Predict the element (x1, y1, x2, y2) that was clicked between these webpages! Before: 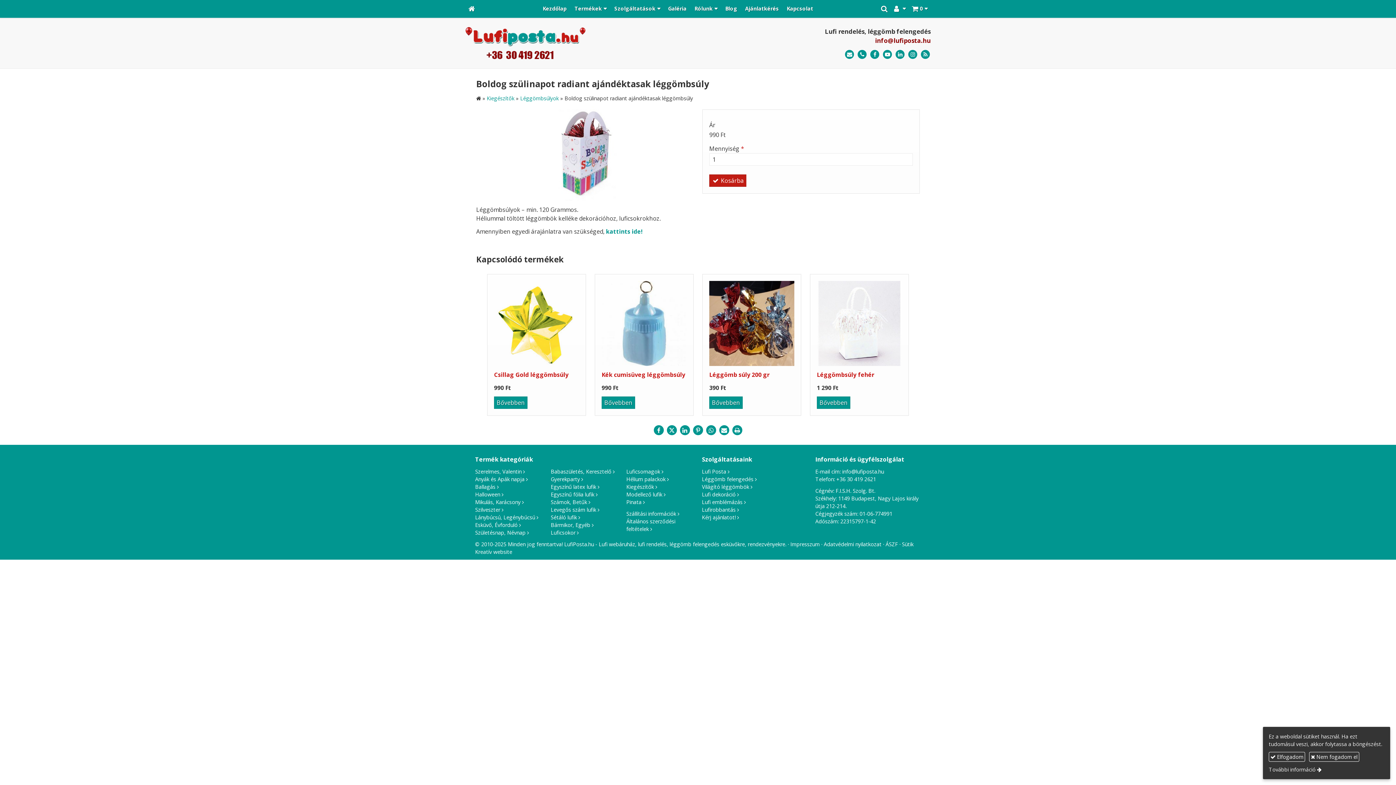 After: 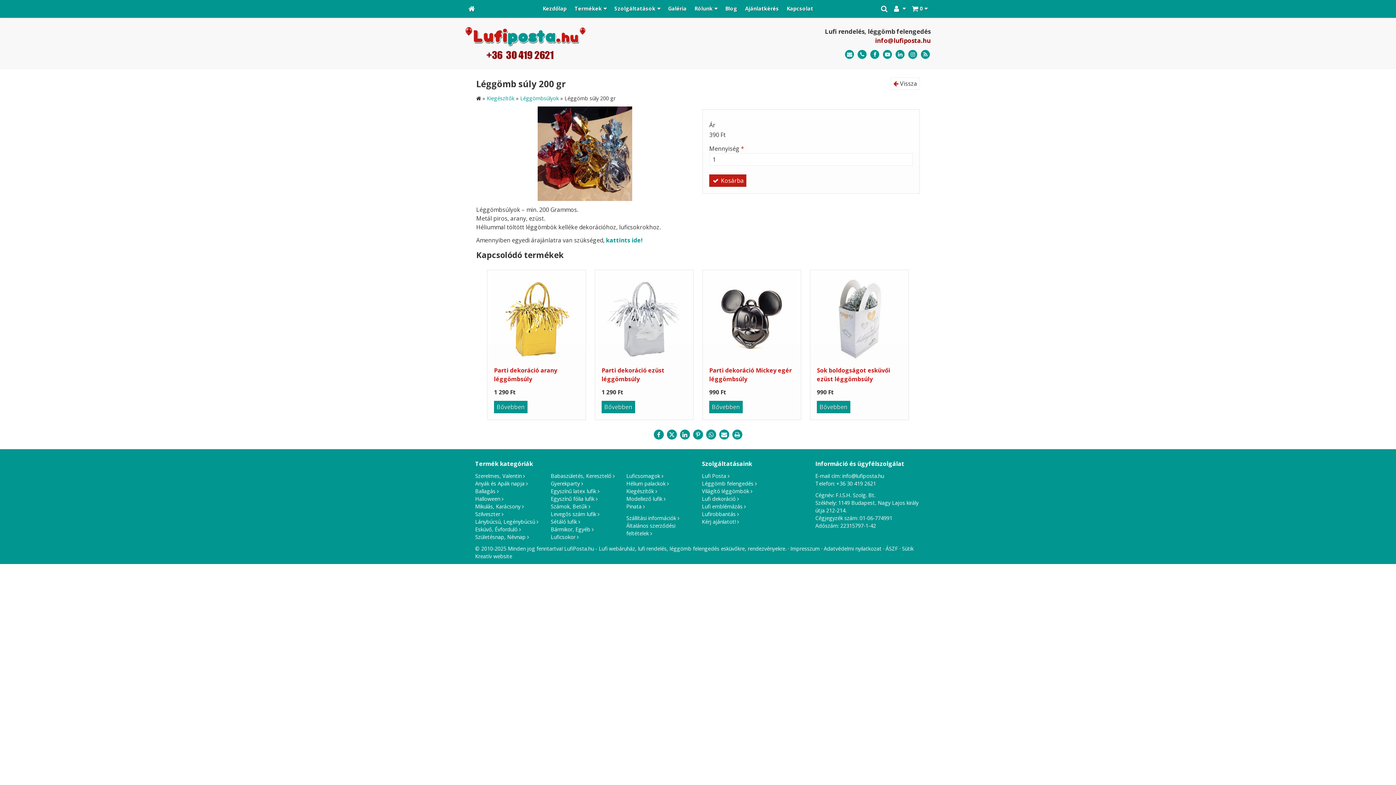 Action: bbox: (709, 371, 769, 379) label: Léggömb súly 200 gr